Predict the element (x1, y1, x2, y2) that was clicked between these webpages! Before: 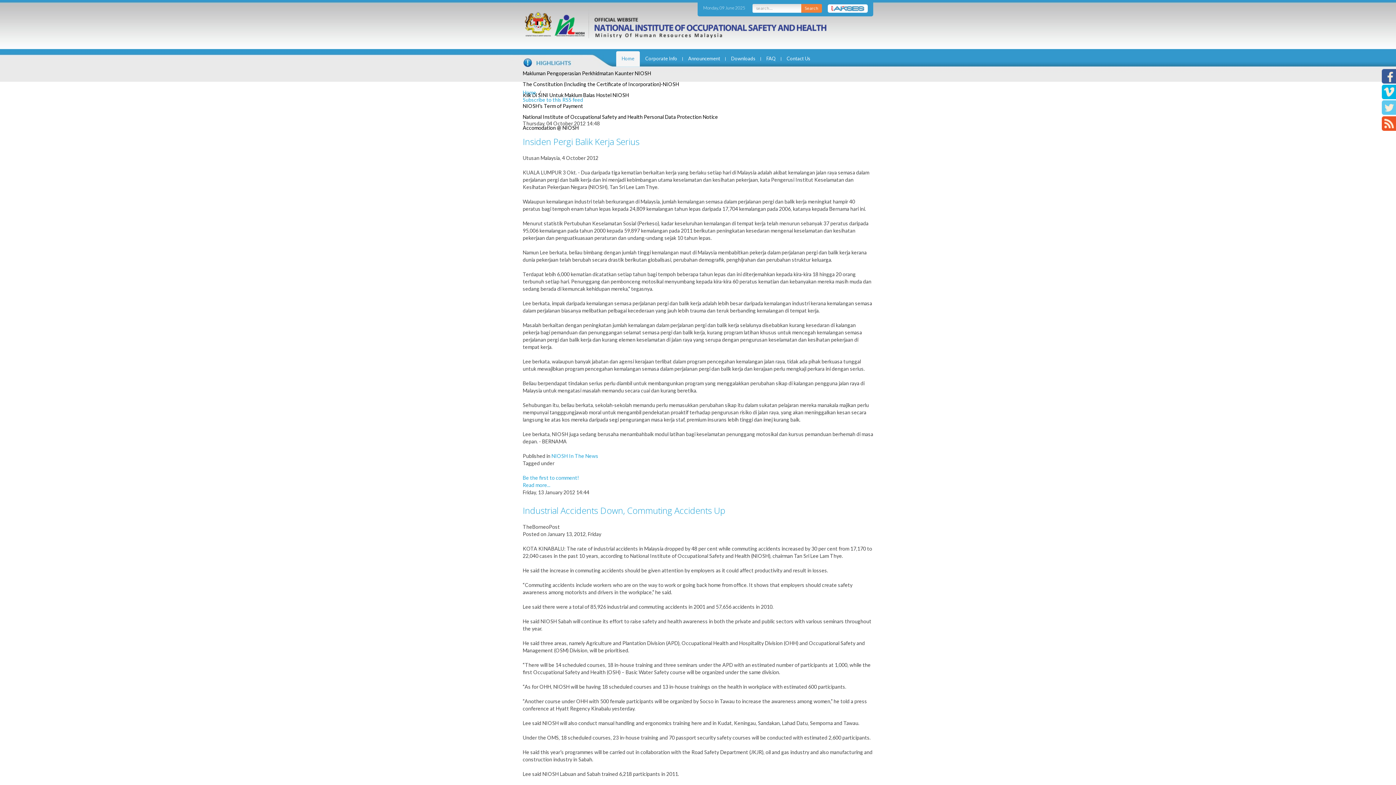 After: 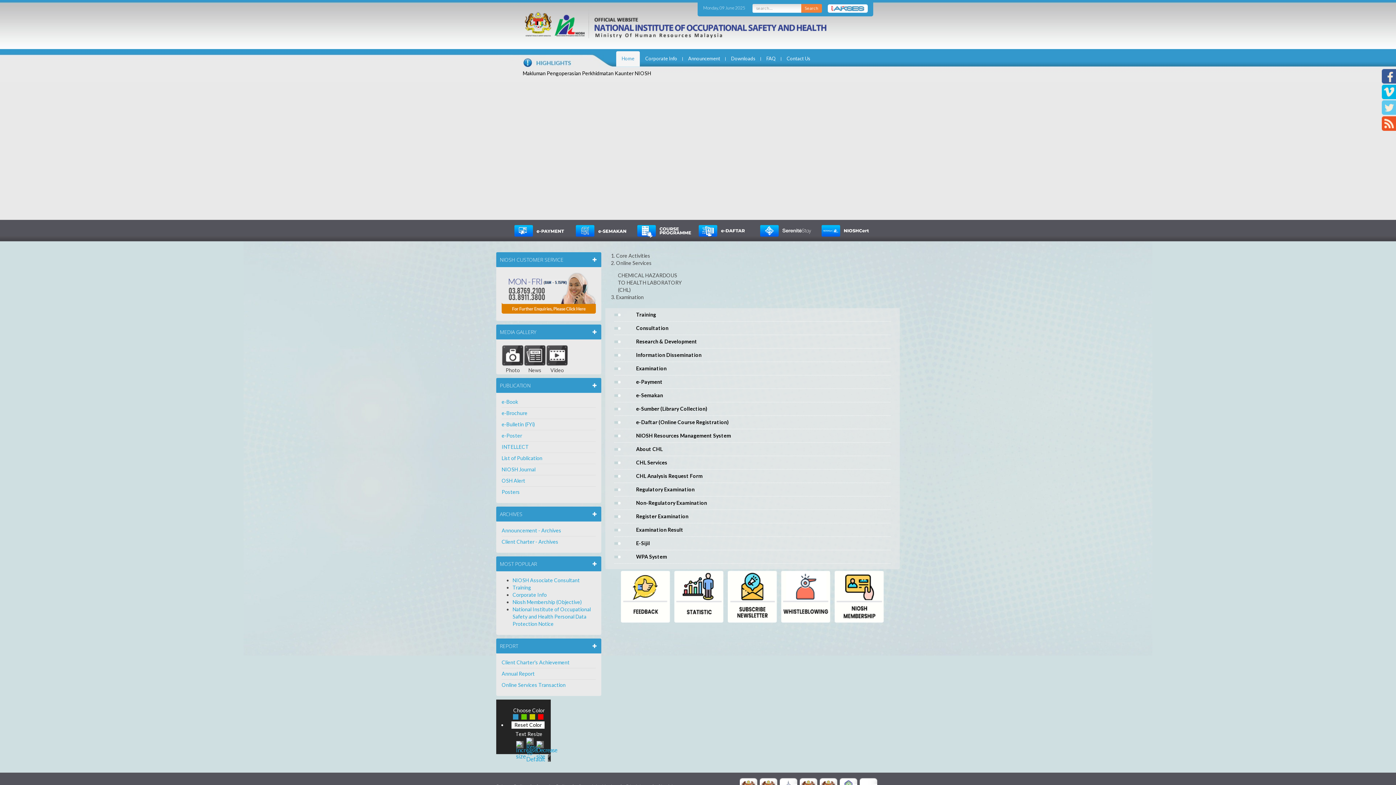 Action: label: Home bbox: (522, 89, 536, 96)